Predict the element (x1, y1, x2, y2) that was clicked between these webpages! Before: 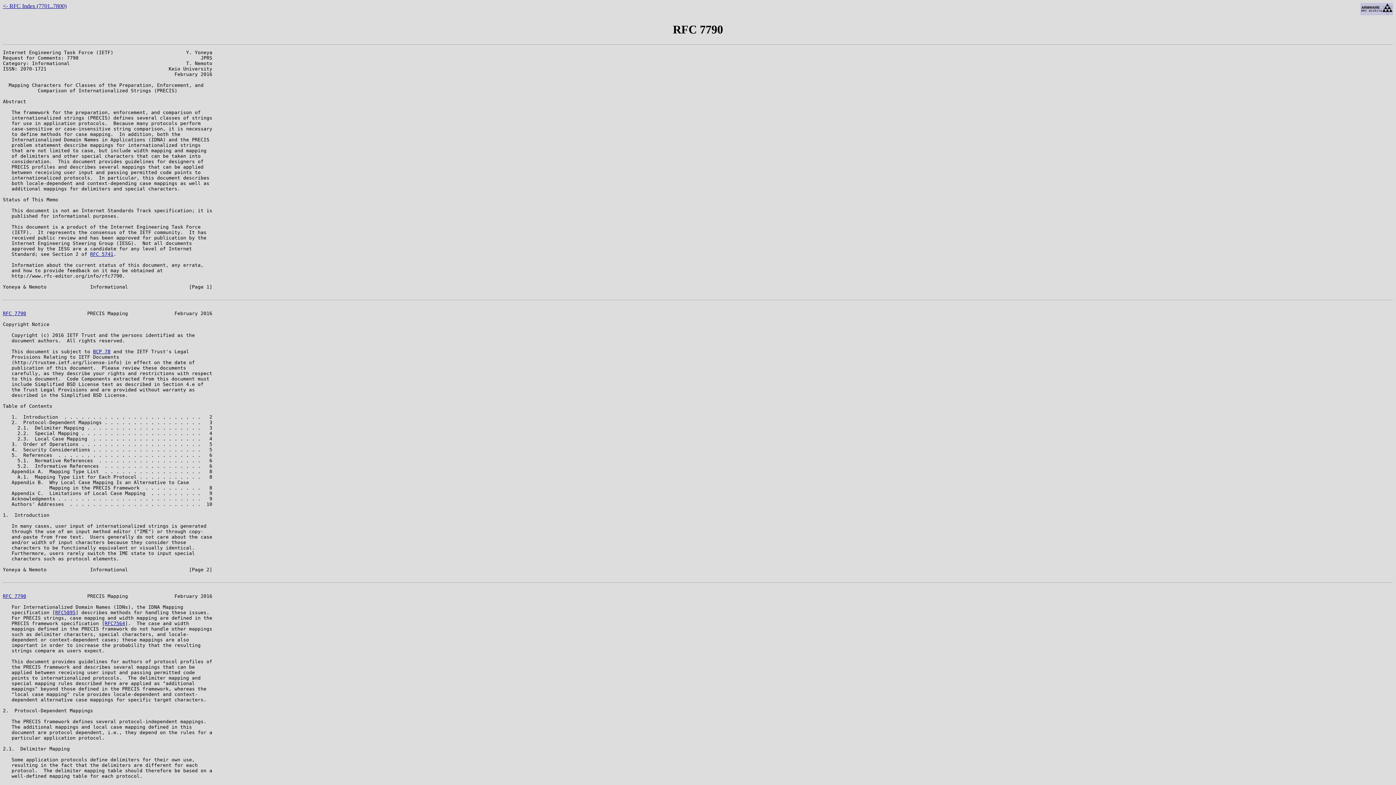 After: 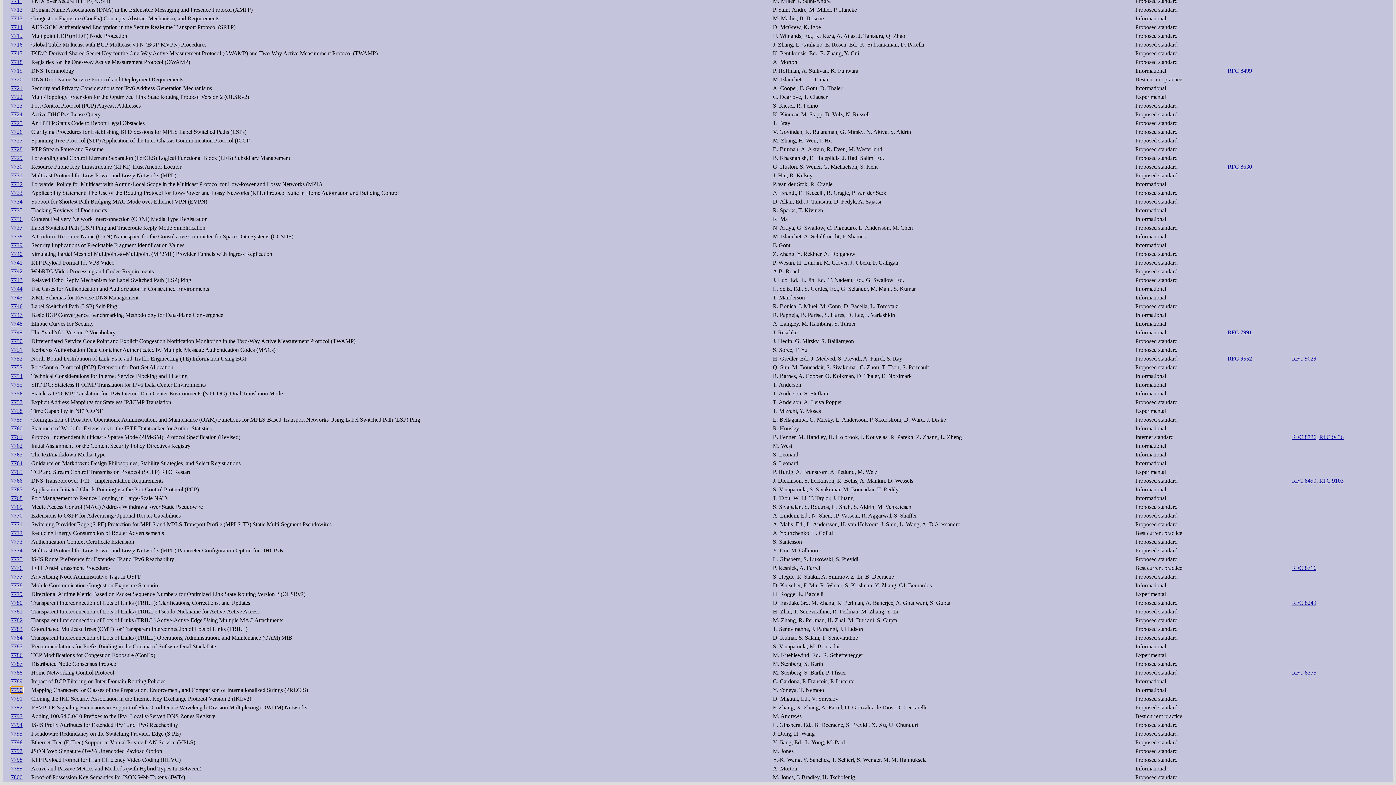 Action: label: <- RFC Index (7701..7800) bbox: (2, 2, 66, 9)